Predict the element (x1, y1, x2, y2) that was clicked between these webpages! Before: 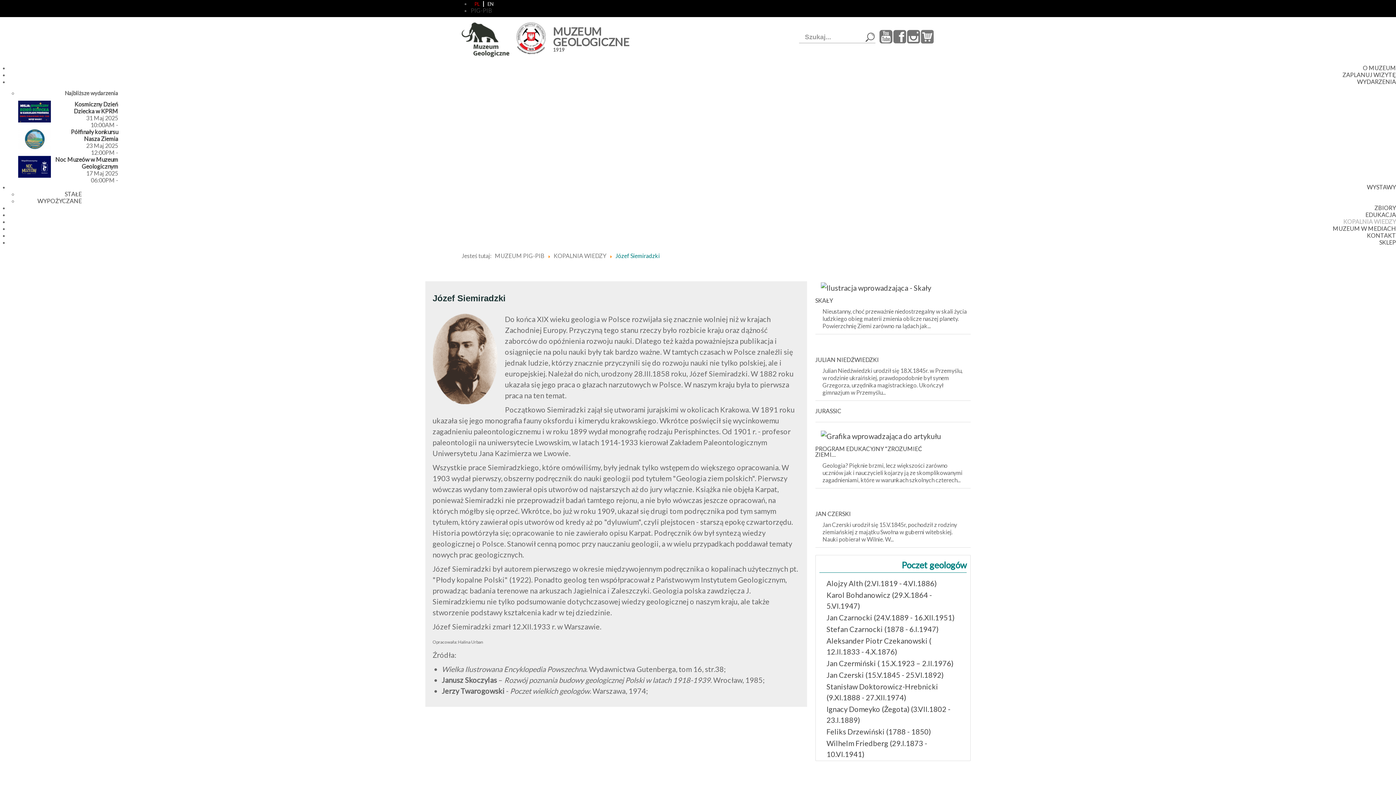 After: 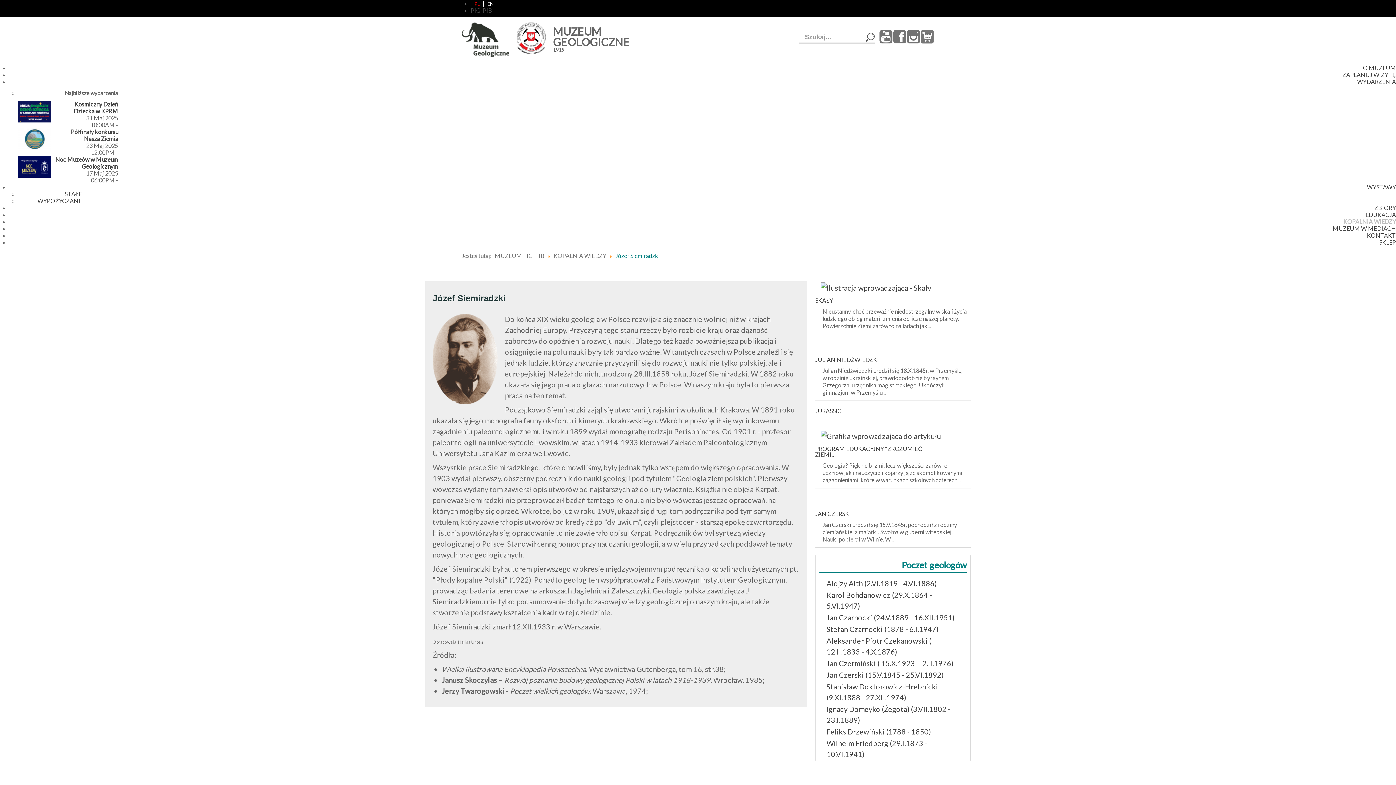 Action: bbox: (906, 29, 920, 43)